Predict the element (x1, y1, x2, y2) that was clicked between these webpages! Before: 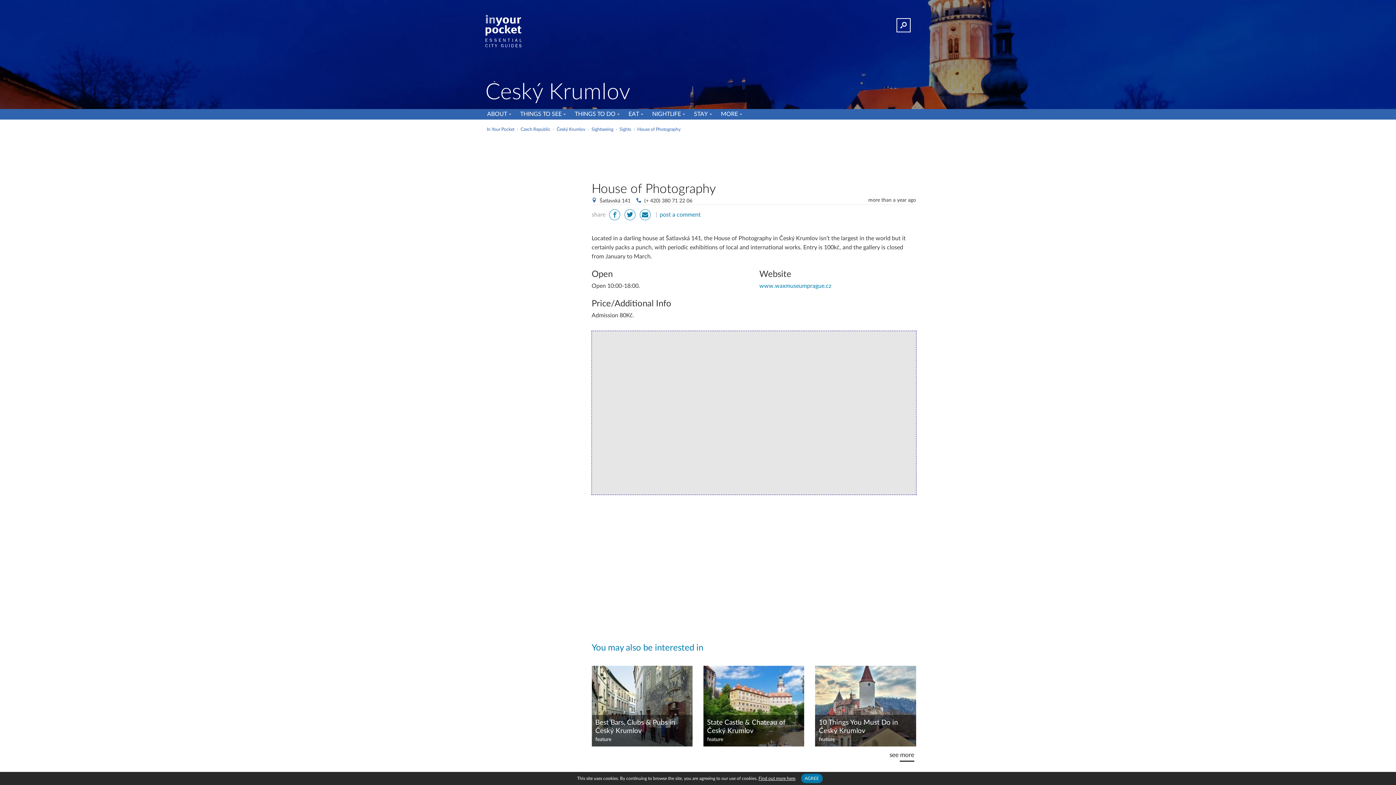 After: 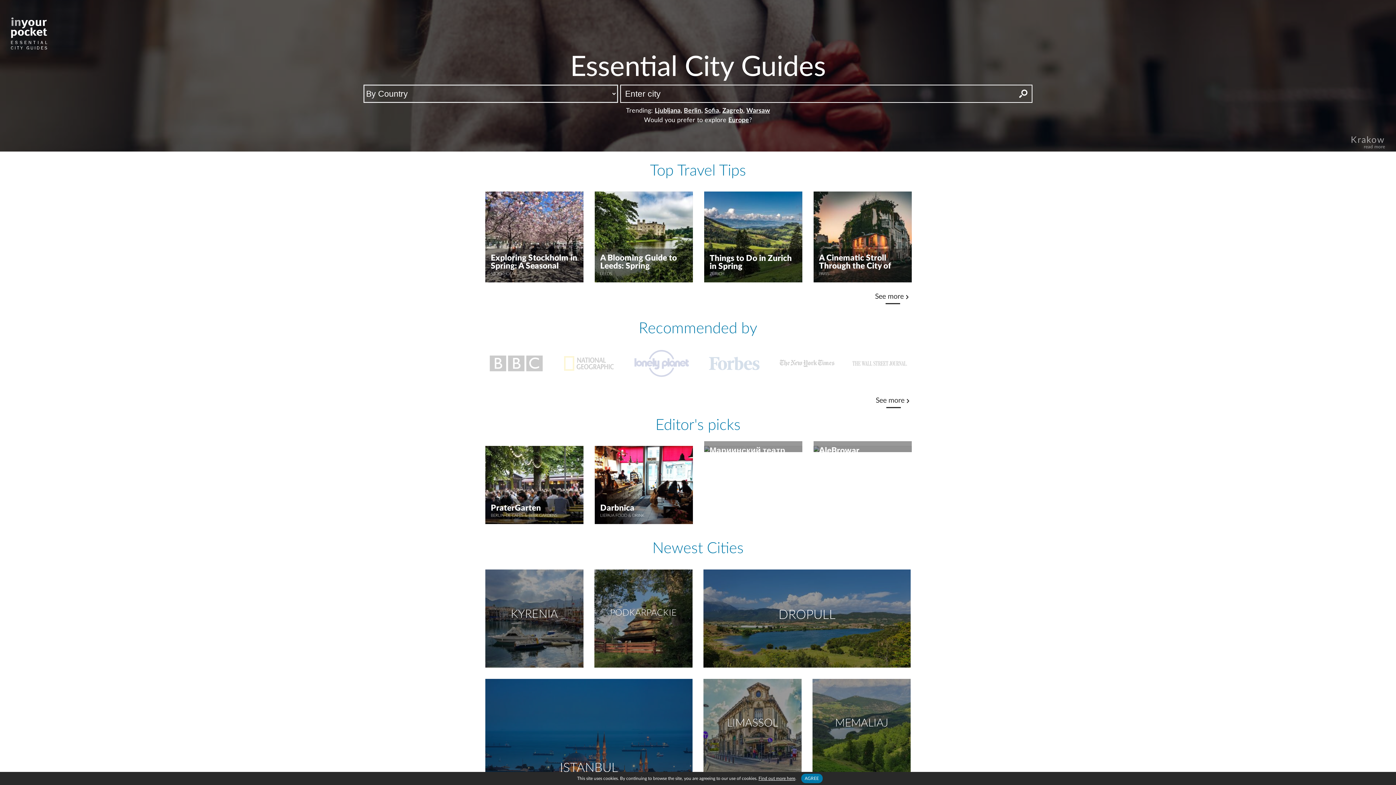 Action: bbox: (485, 14, 521, 48)